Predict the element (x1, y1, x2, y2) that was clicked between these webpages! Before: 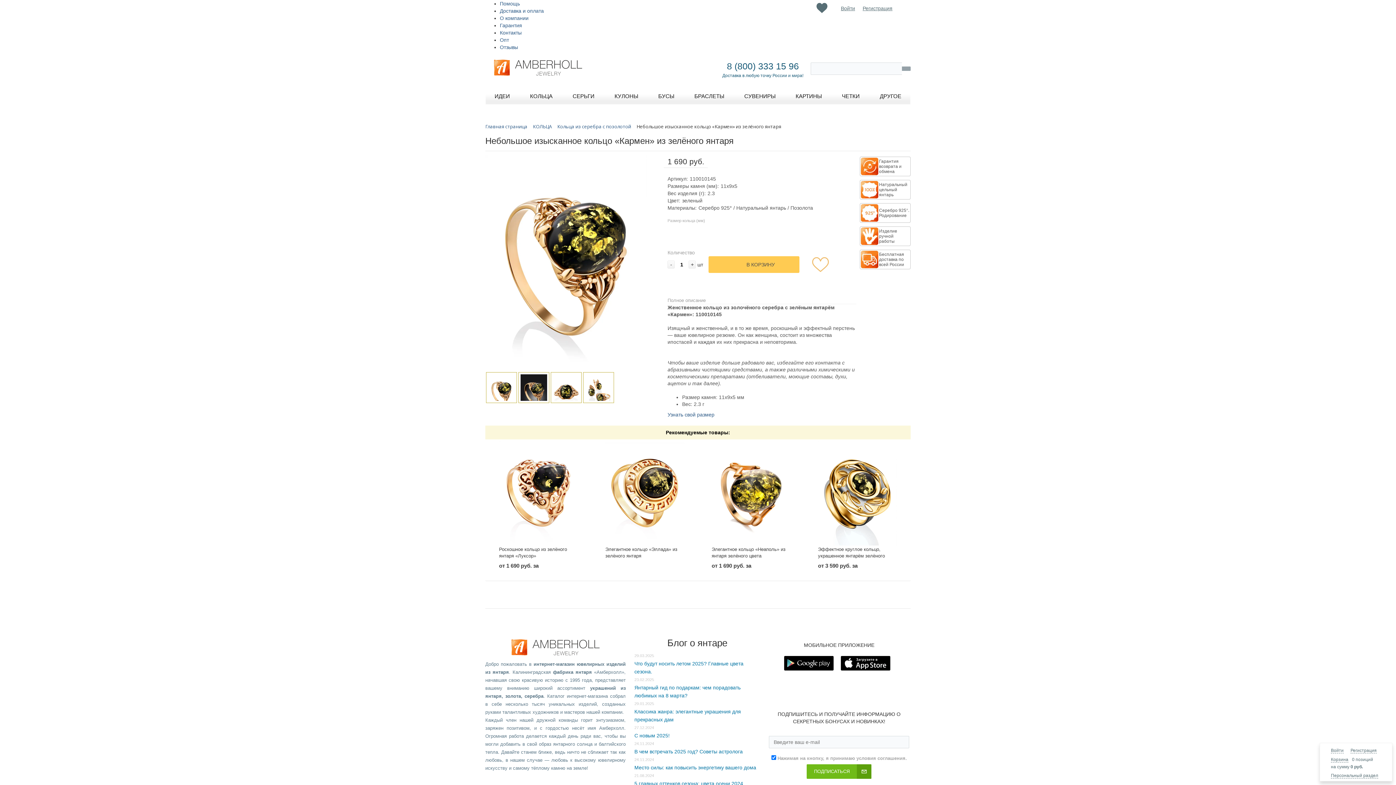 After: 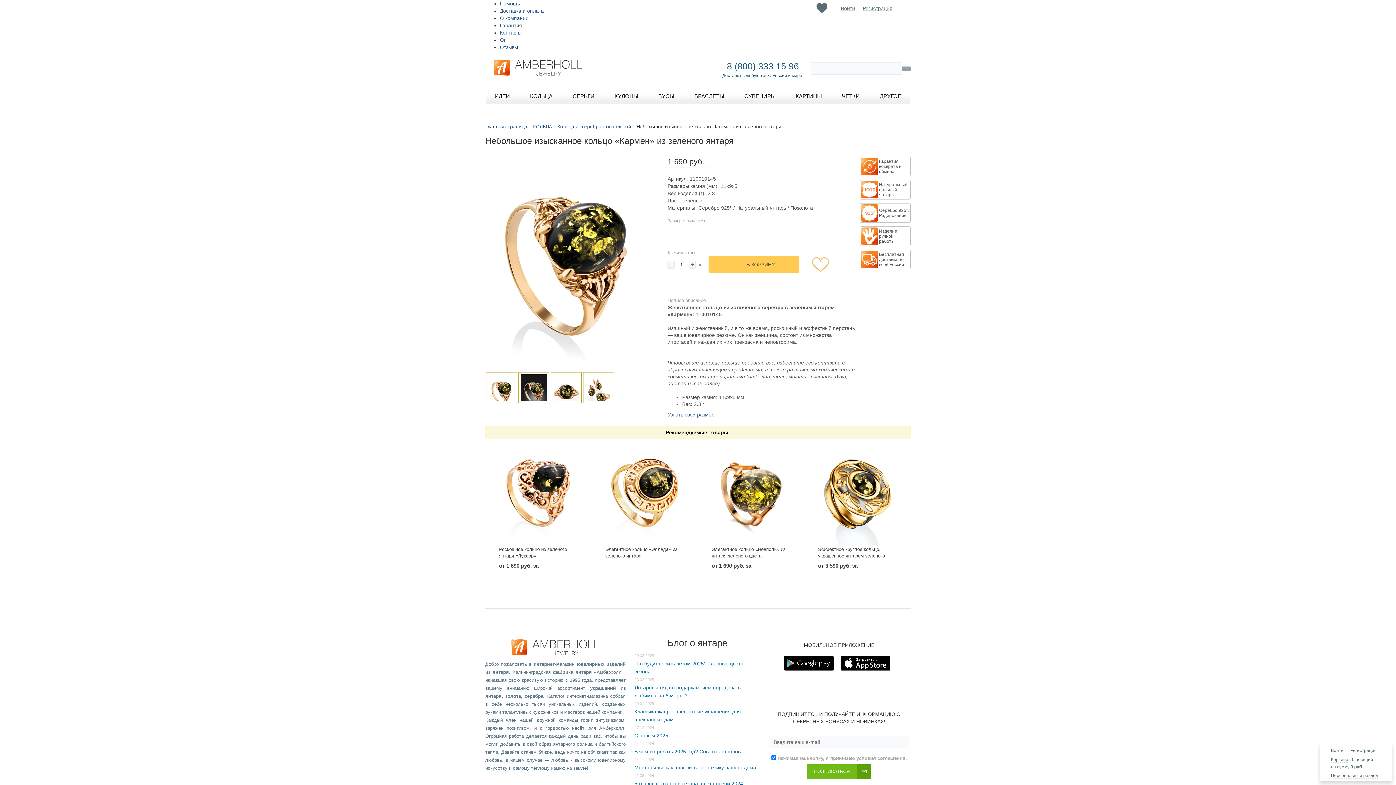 Action: bbox: (784, 660, 833, 666)